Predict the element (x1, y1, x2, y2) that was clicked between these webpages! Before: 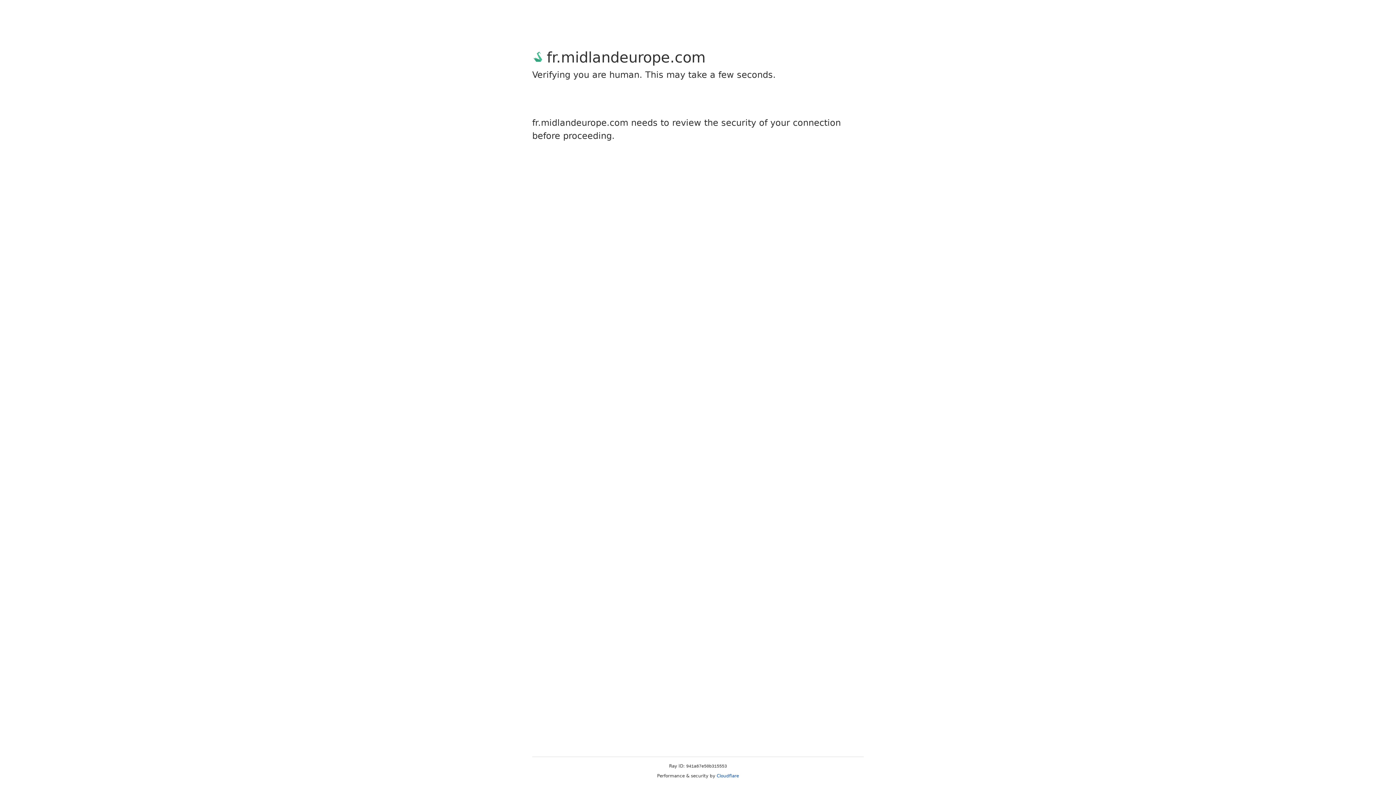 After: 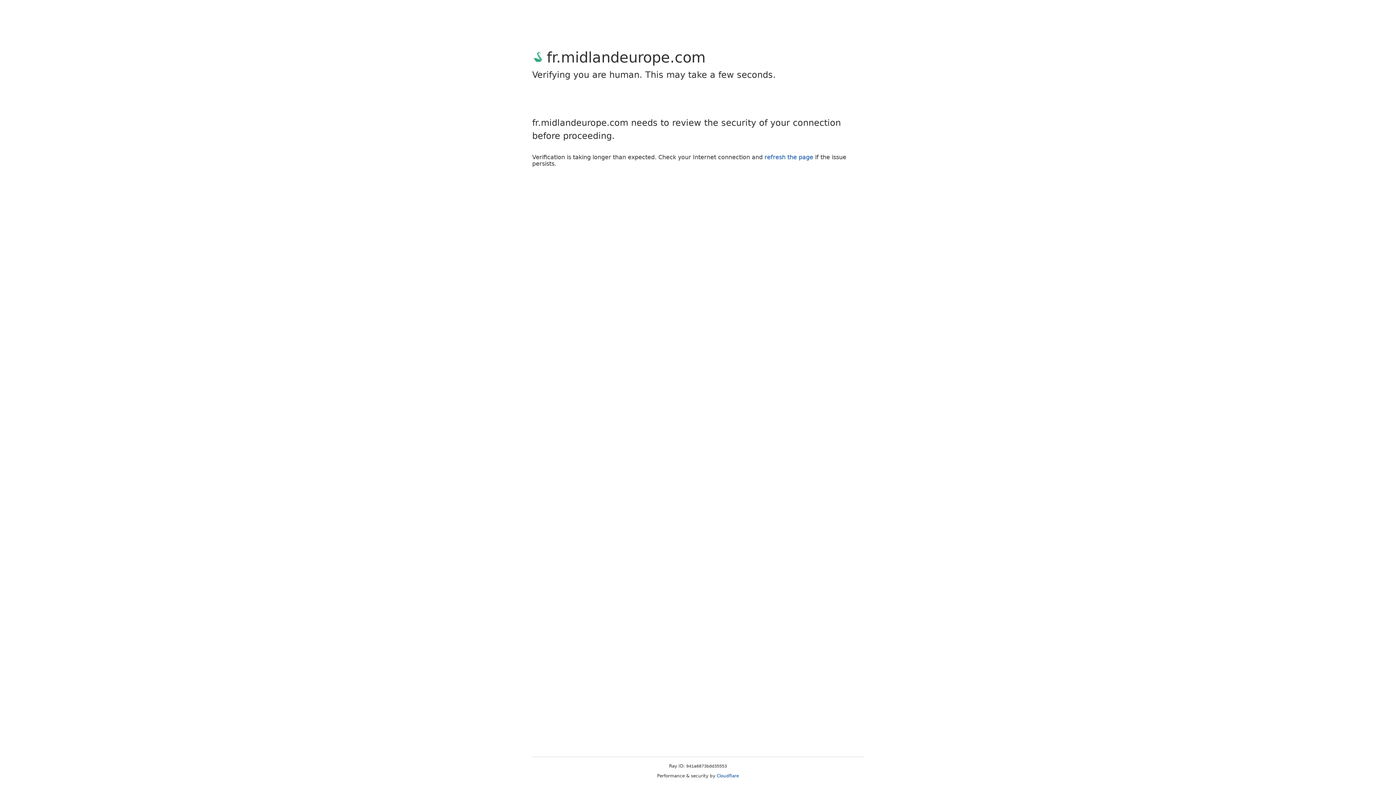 Action: label: Cloudflare bbox: (716, 773, 739, 778)